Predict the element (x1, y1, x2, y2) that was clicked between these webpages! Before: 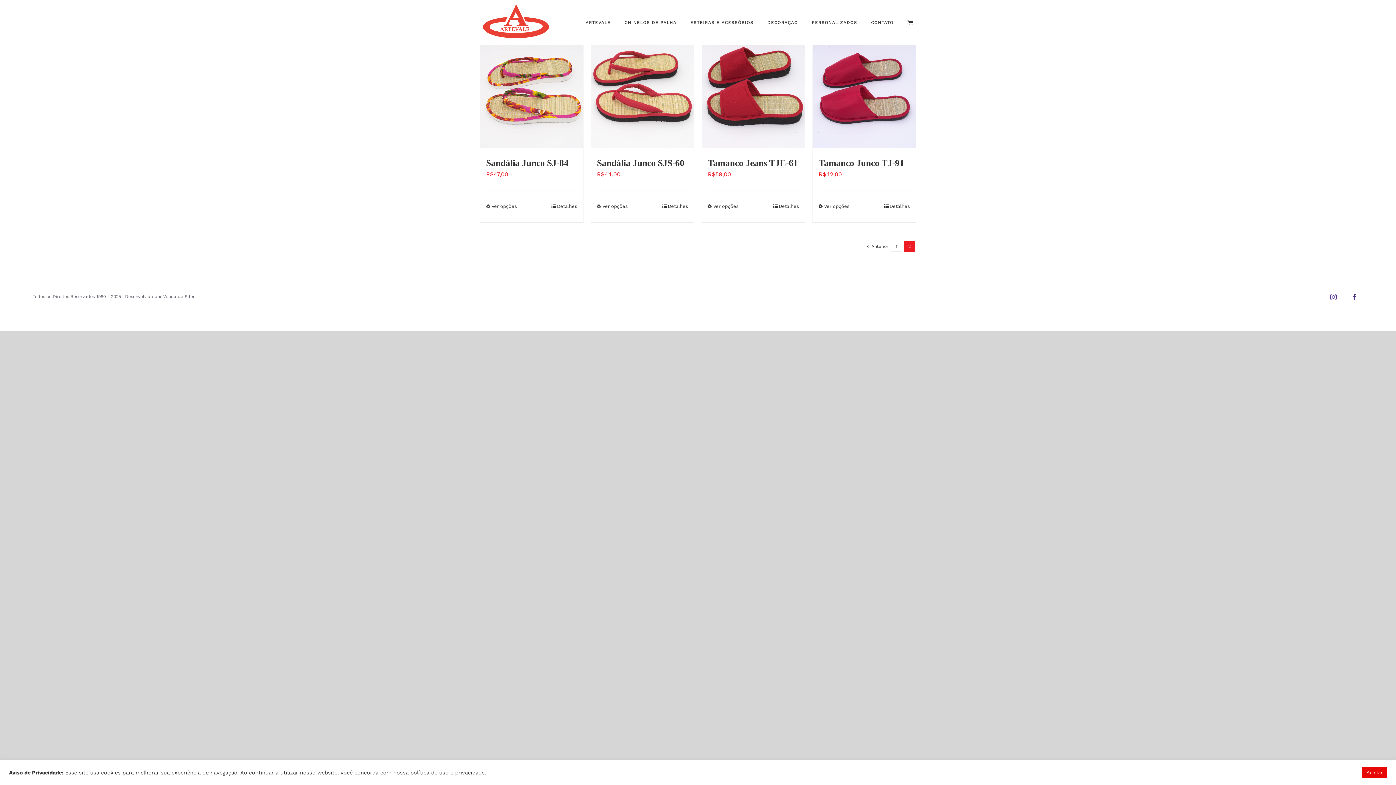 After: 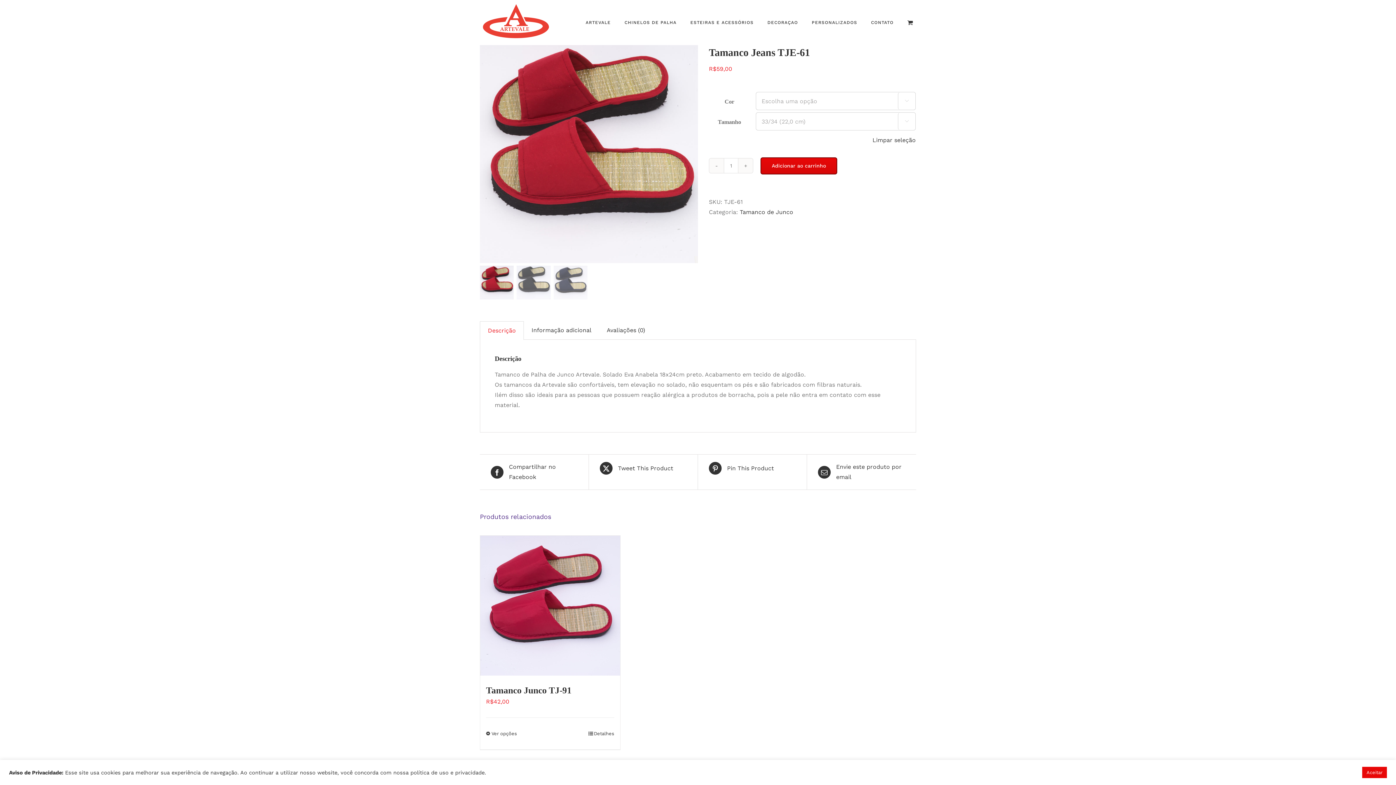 Action: bbox: (773, 202, 799, 209) label: Detalhes